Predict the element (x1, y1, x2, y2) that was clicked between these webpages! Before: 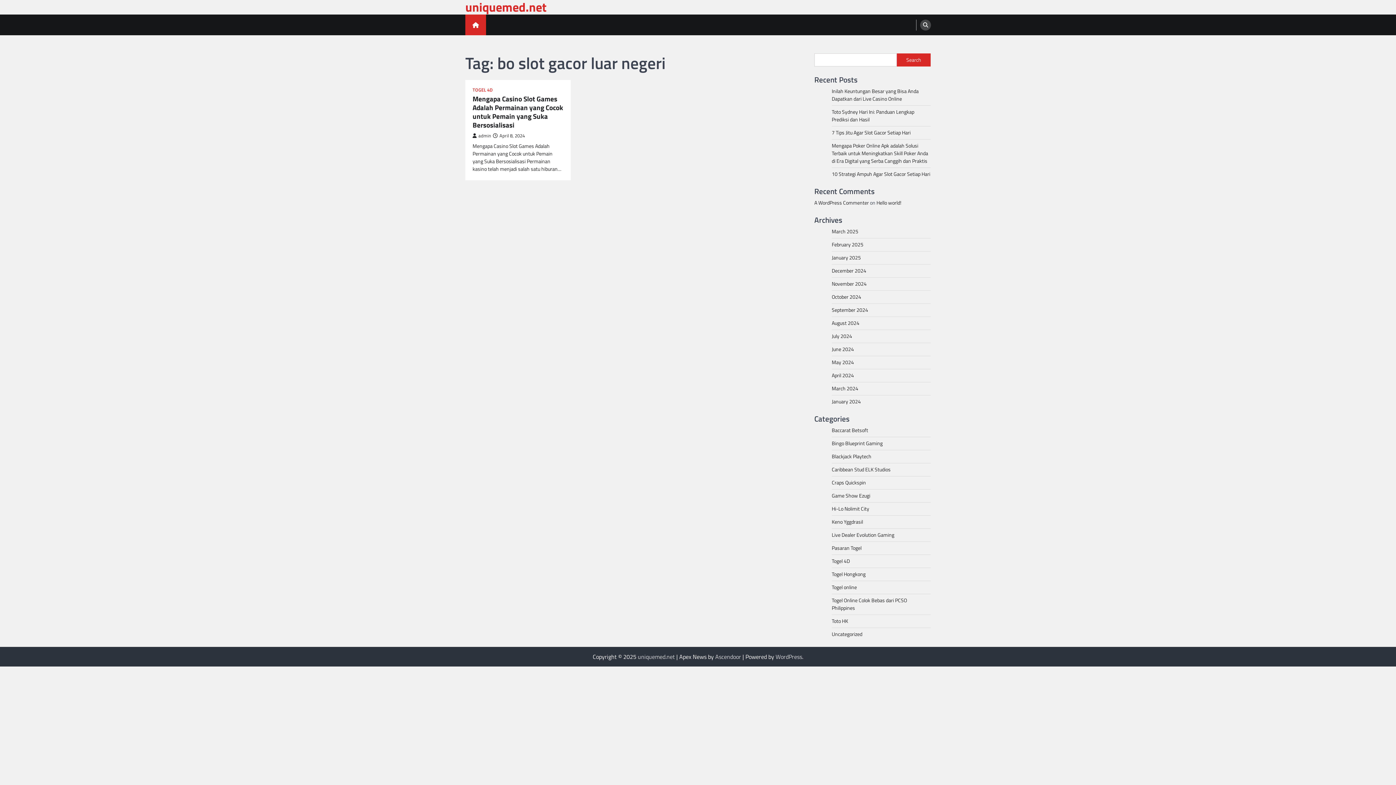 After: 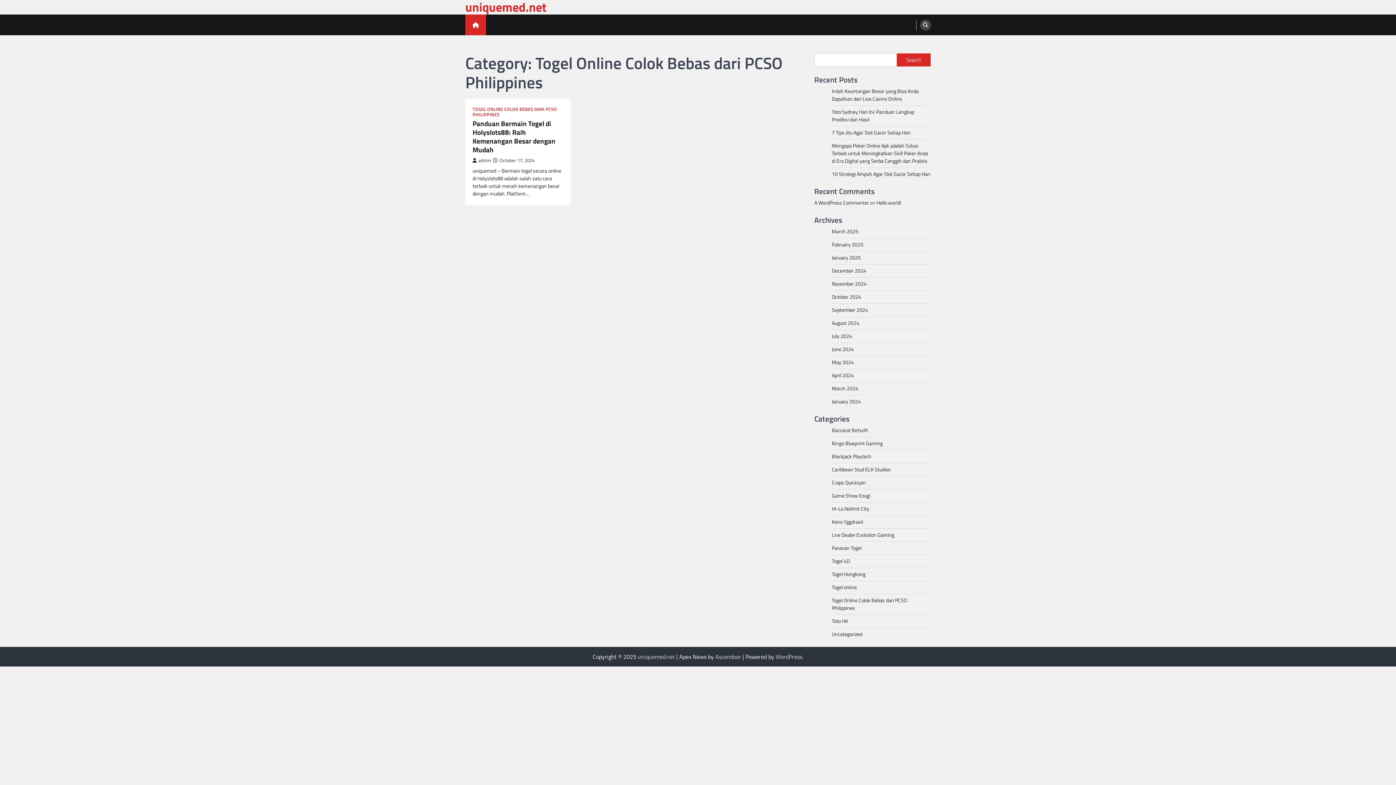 Action: label: Togel Online Colok Bebas dari PCSO Philippines bbox: (832, 596, 907, 612)